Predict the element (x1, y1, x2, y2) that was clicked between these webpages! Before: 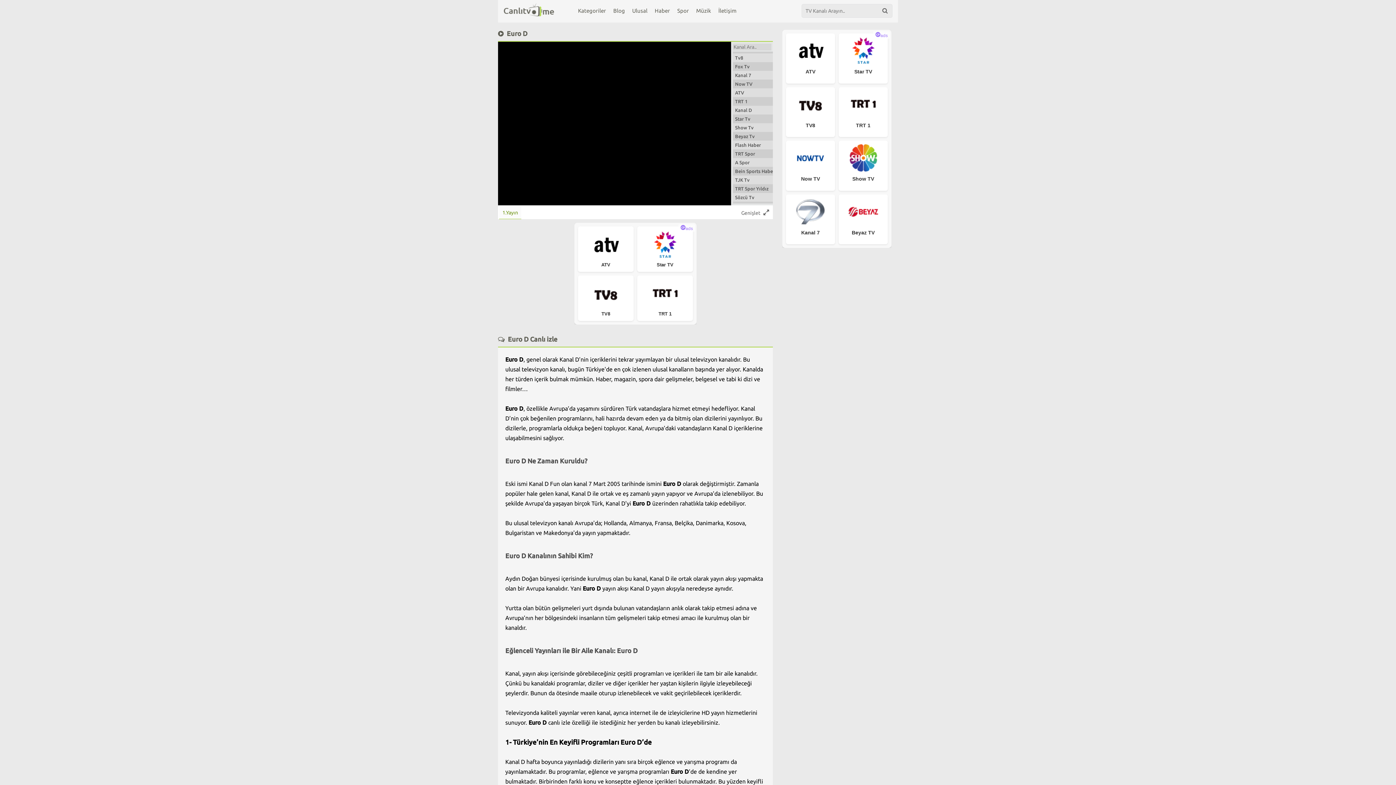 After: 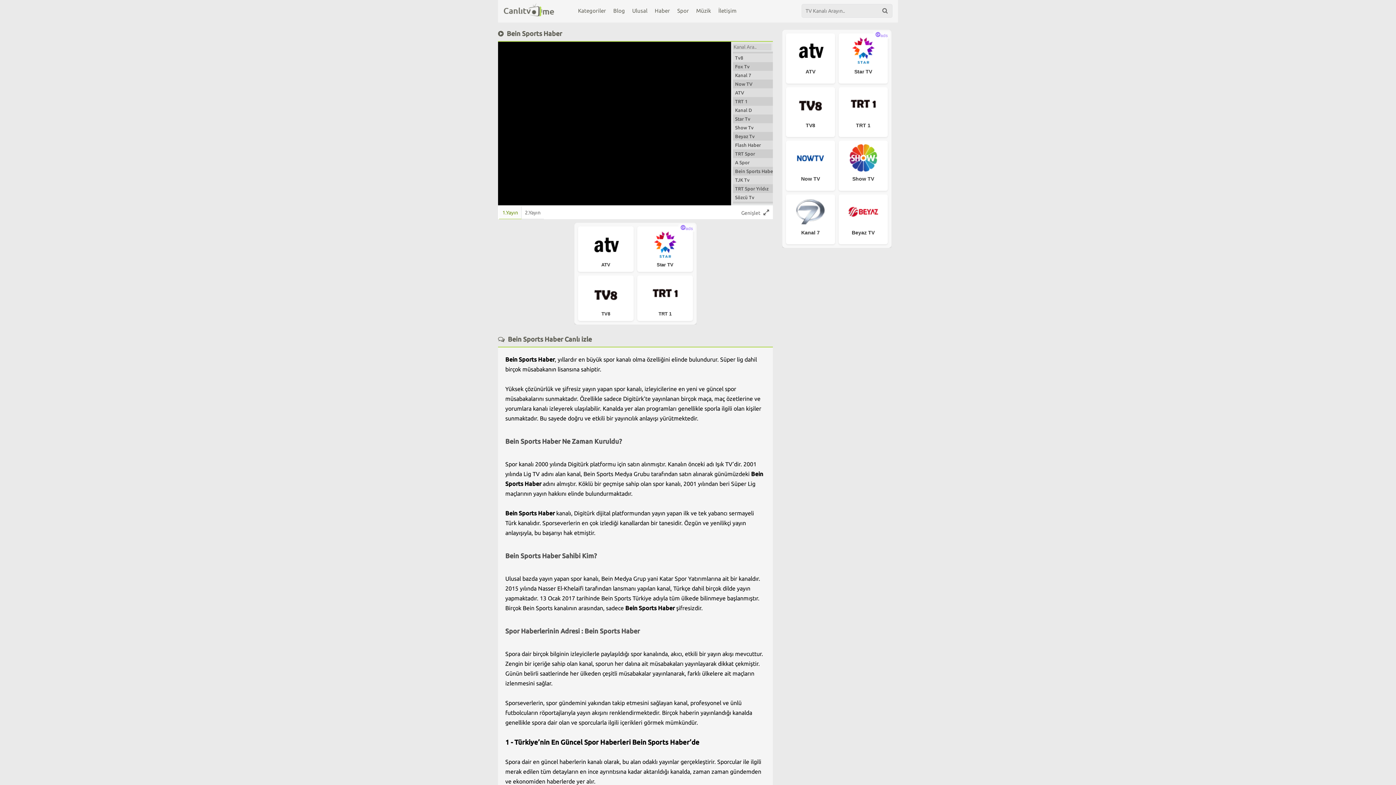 Action: label: Bein Sports Haber bbox: (735, 166, 772, 175)